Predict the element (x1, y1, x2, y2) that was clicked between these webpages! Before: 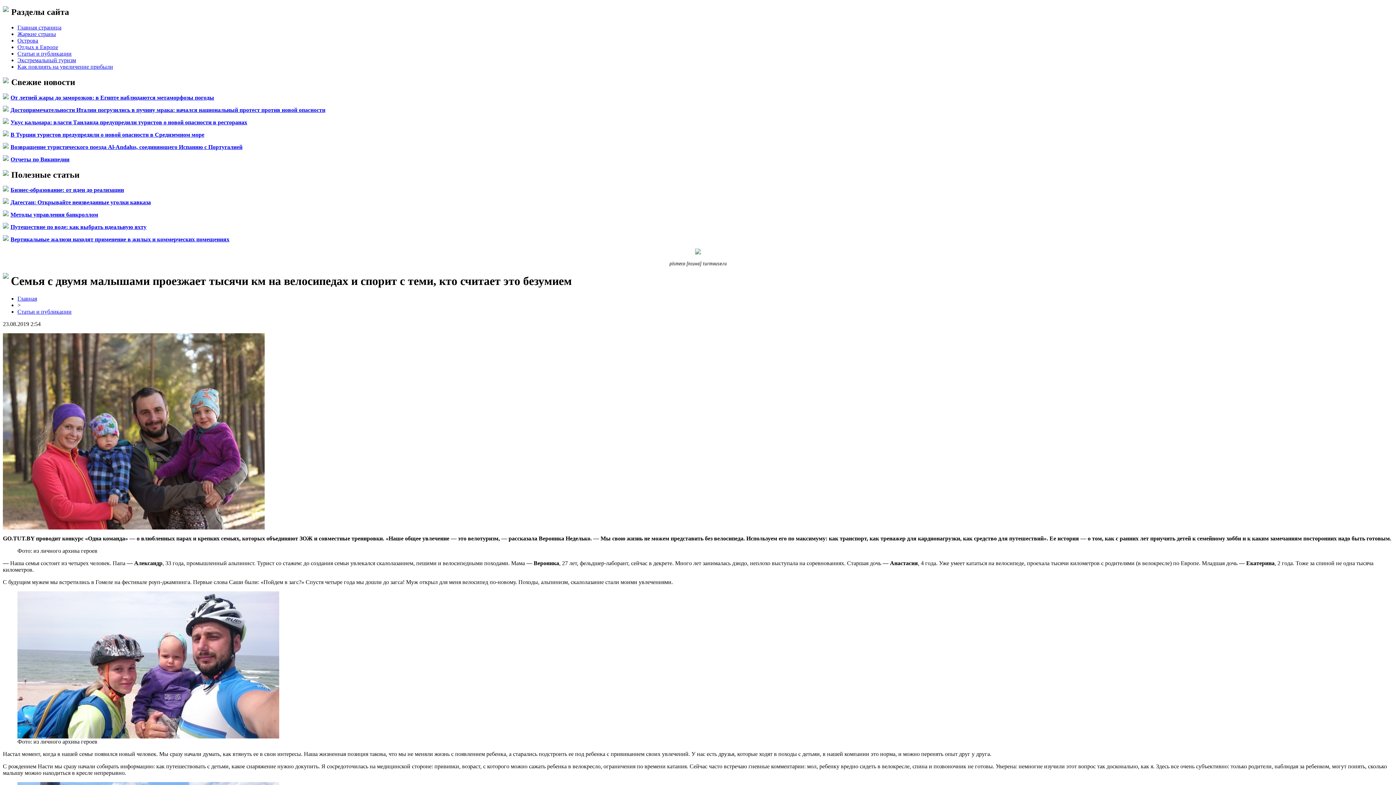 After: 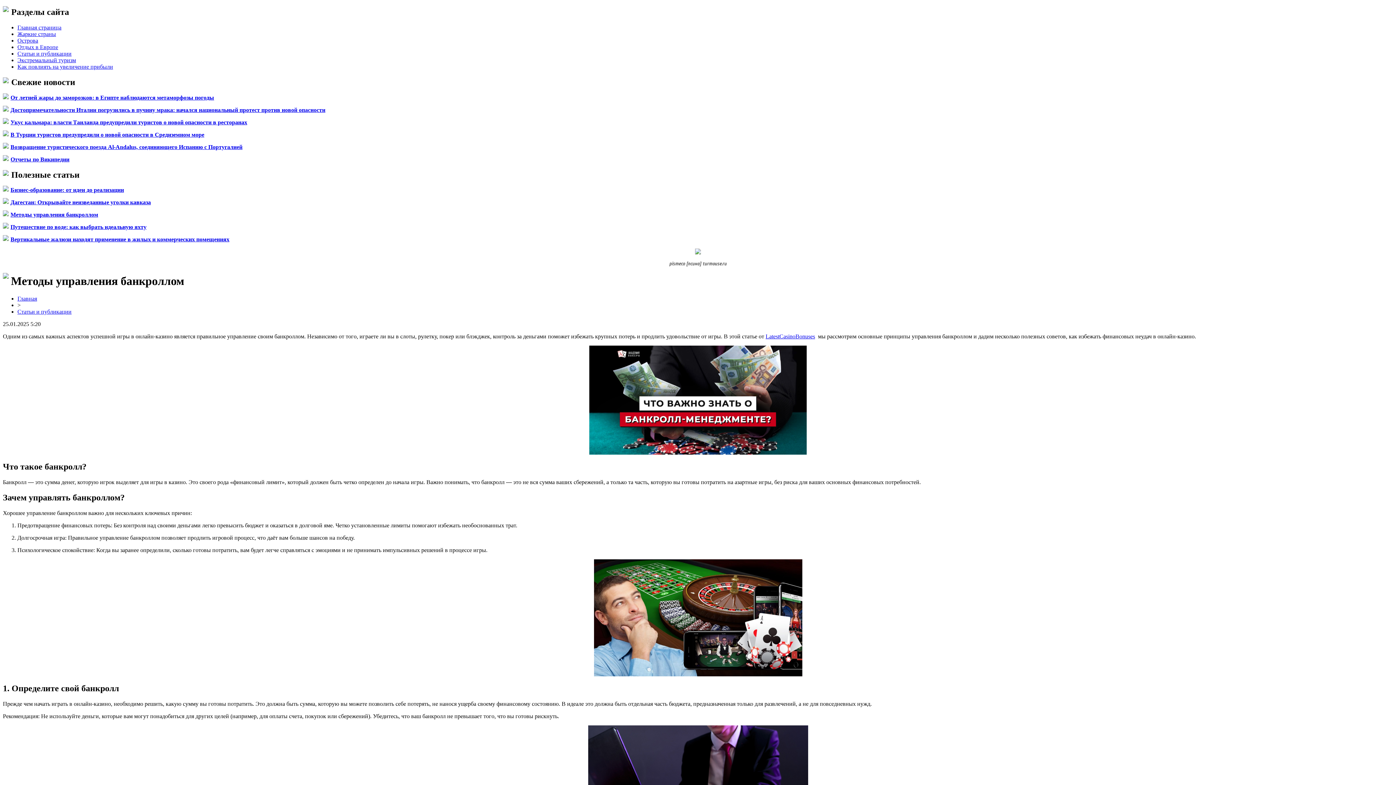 Action: label: Методы управления банкроллом bbox: (10, 211, 98, 217)